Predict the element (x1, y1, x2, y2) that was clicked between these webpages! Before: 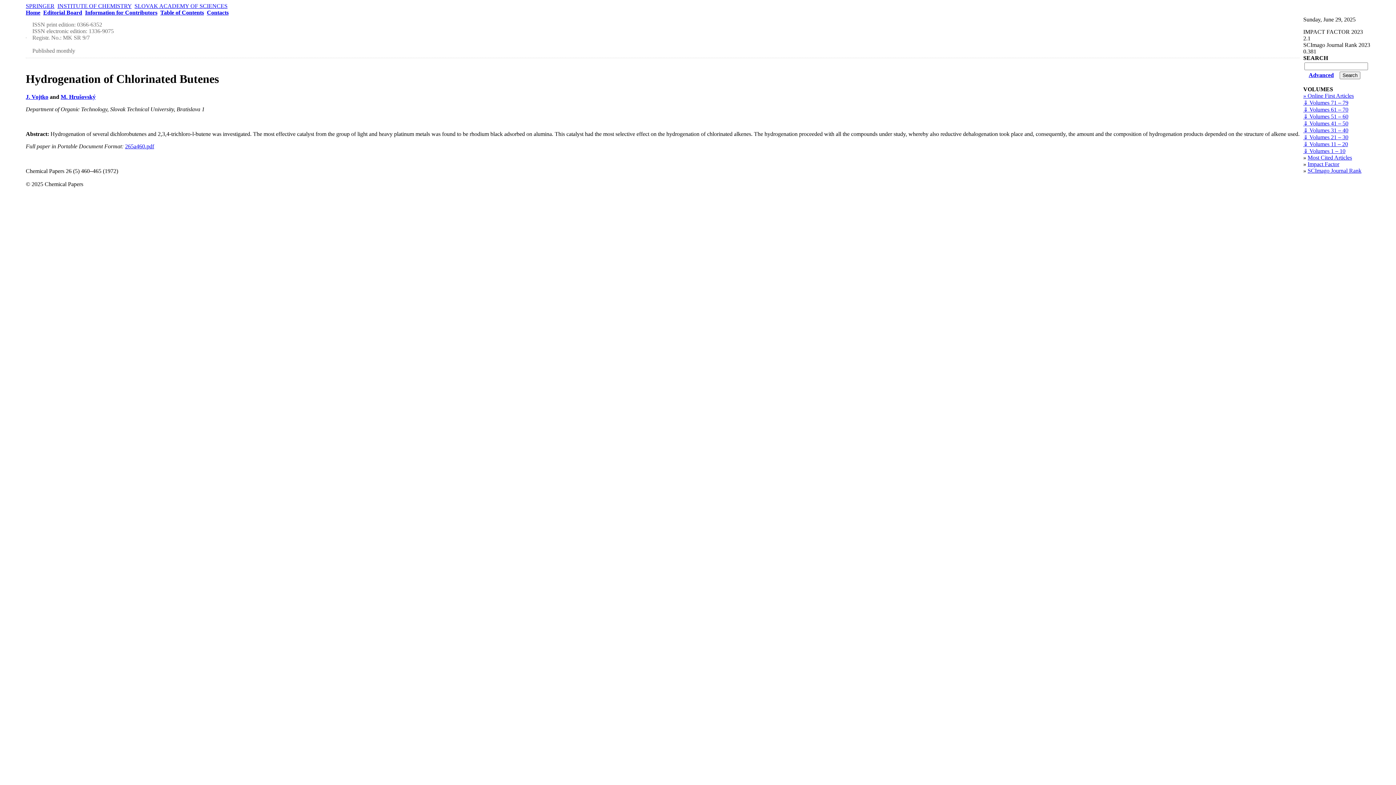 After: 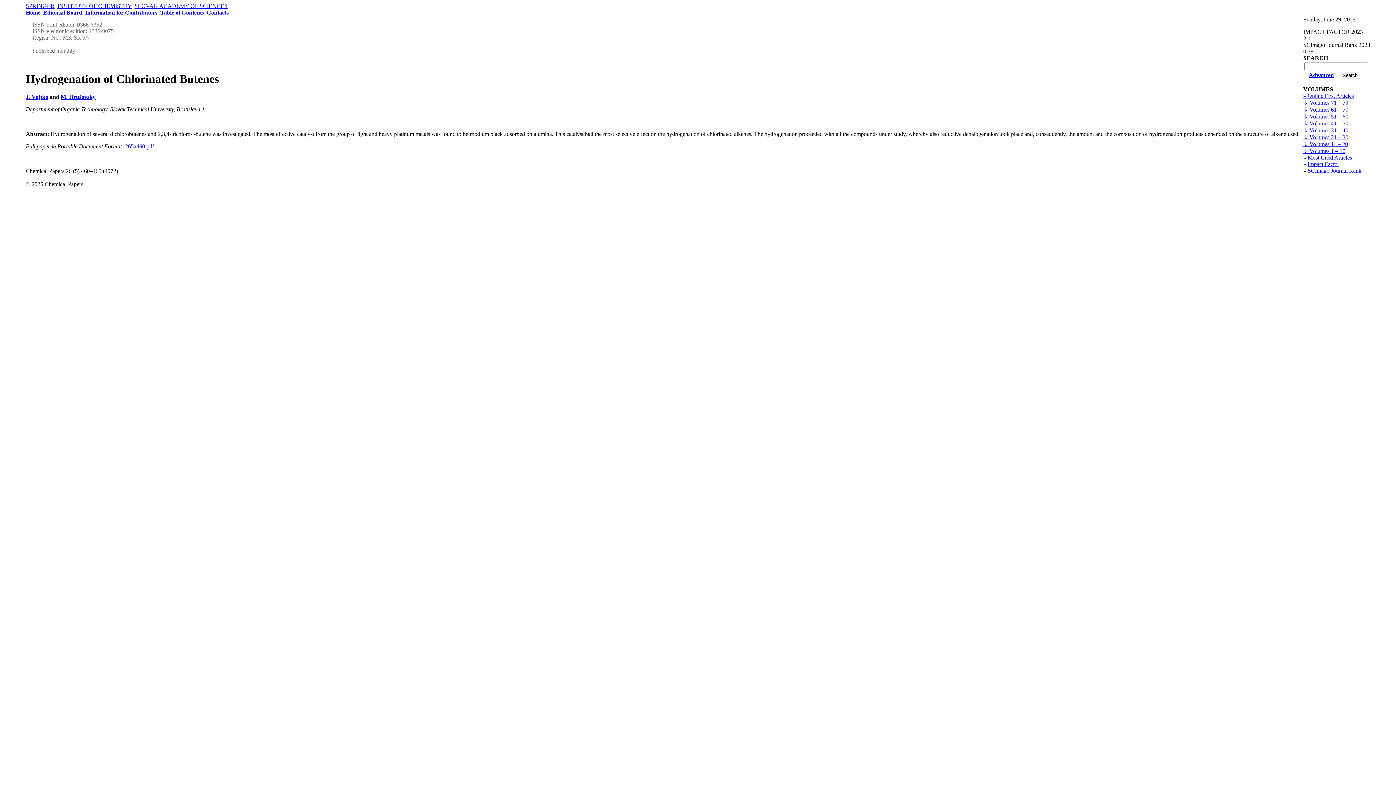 Action: label: SLOVAK ACADEMY OF SCIENCES bbox: (134, 2, 227, 9)